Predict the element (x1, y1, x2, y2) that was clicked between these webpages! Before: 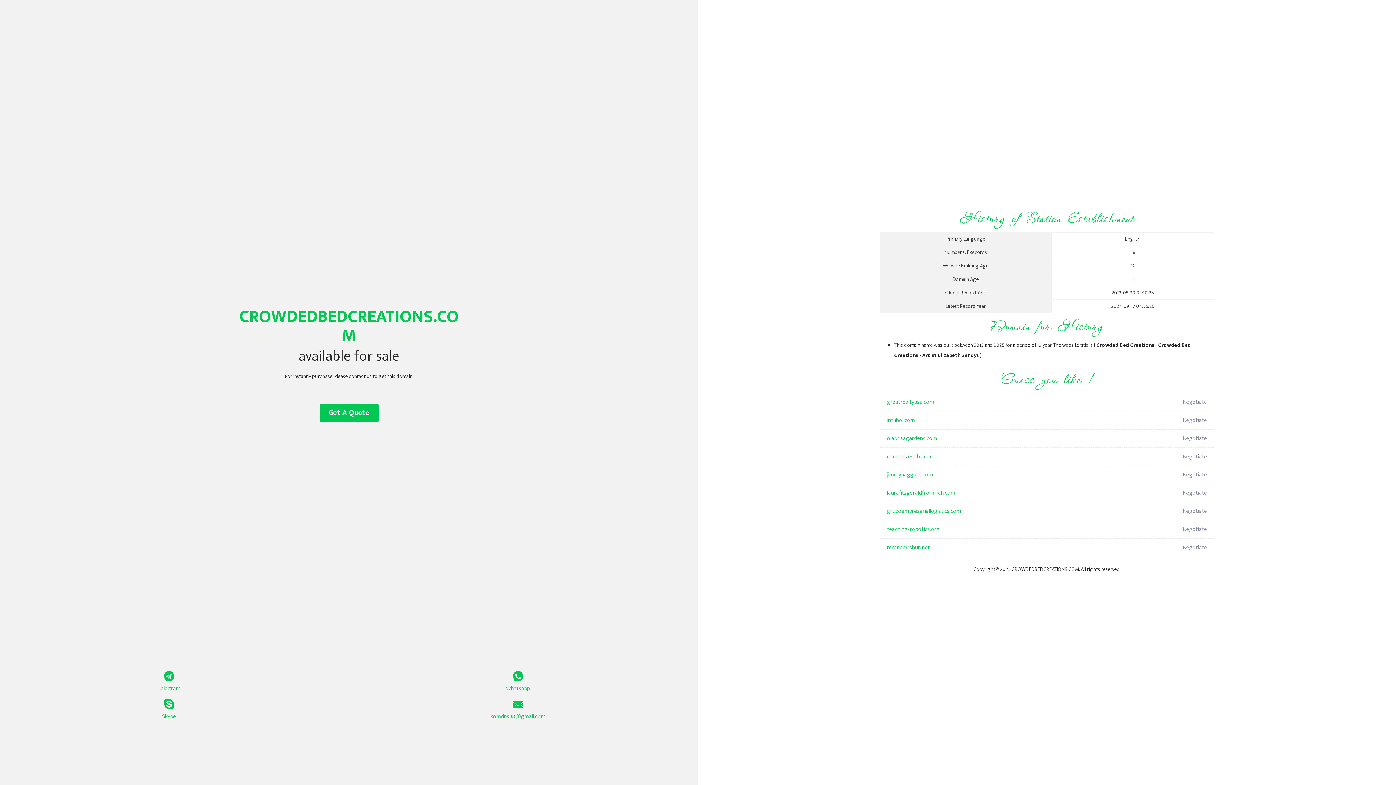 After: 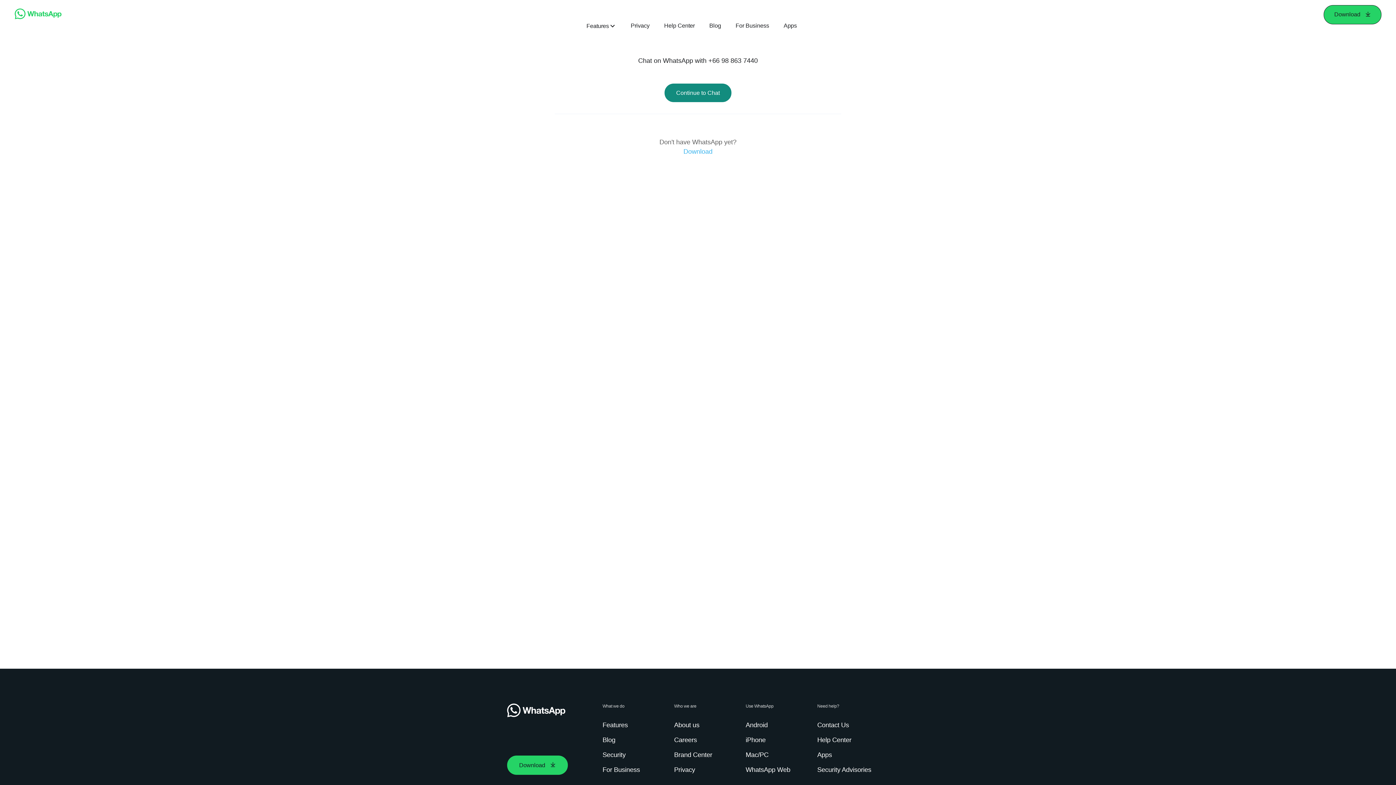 Action: bbox: (349, 671, 687, 693) label: Whatsapp